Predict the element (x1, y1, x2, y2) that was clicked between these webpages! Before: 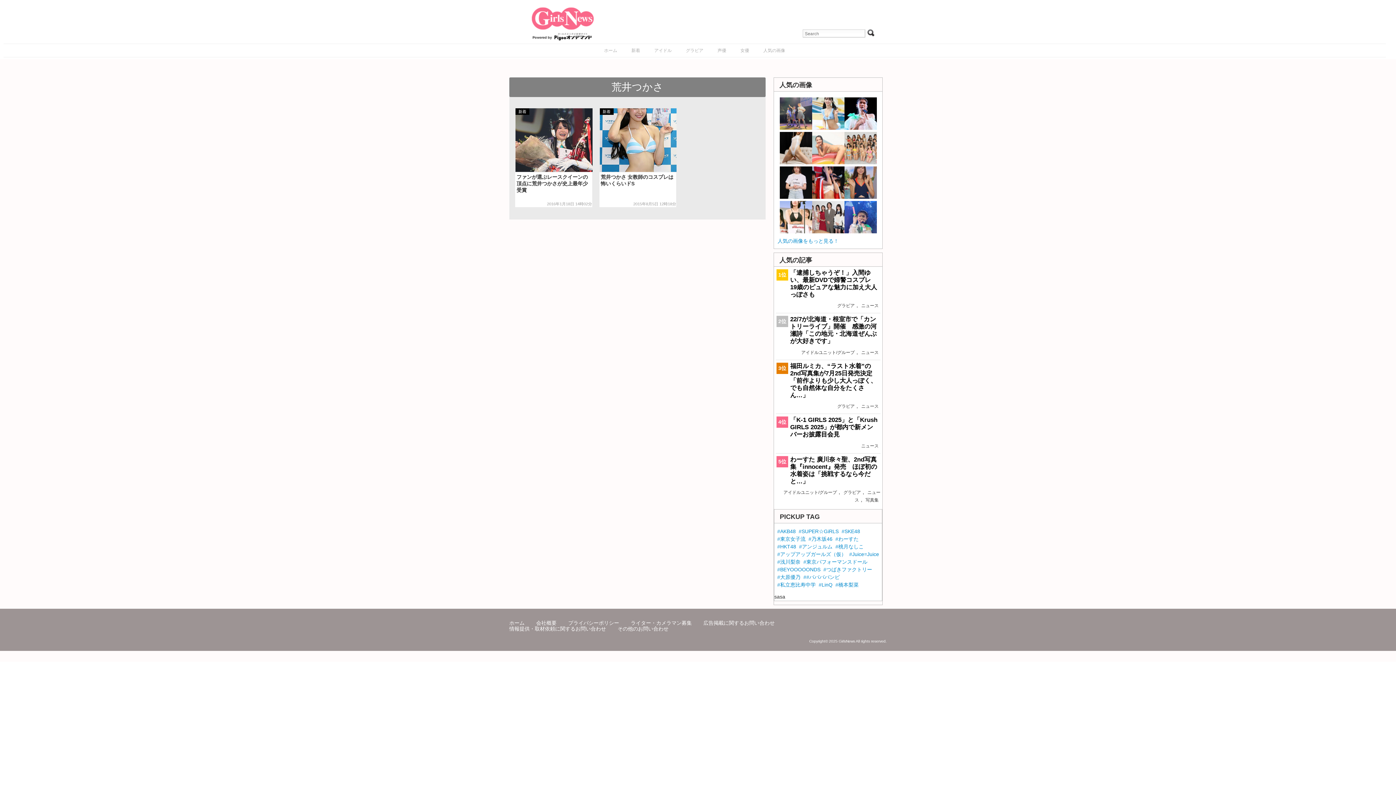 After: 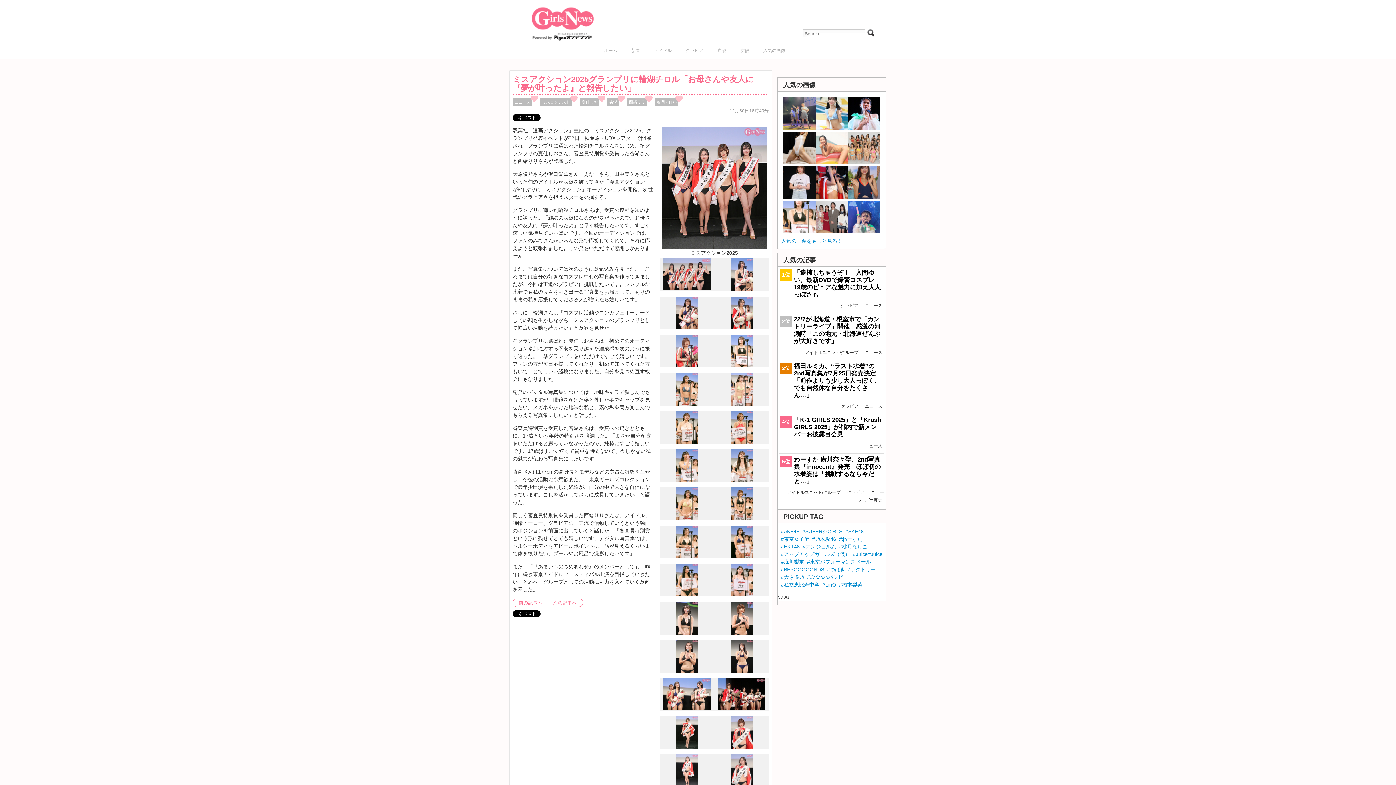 Action: bbox: (780, 201, 812, 235)